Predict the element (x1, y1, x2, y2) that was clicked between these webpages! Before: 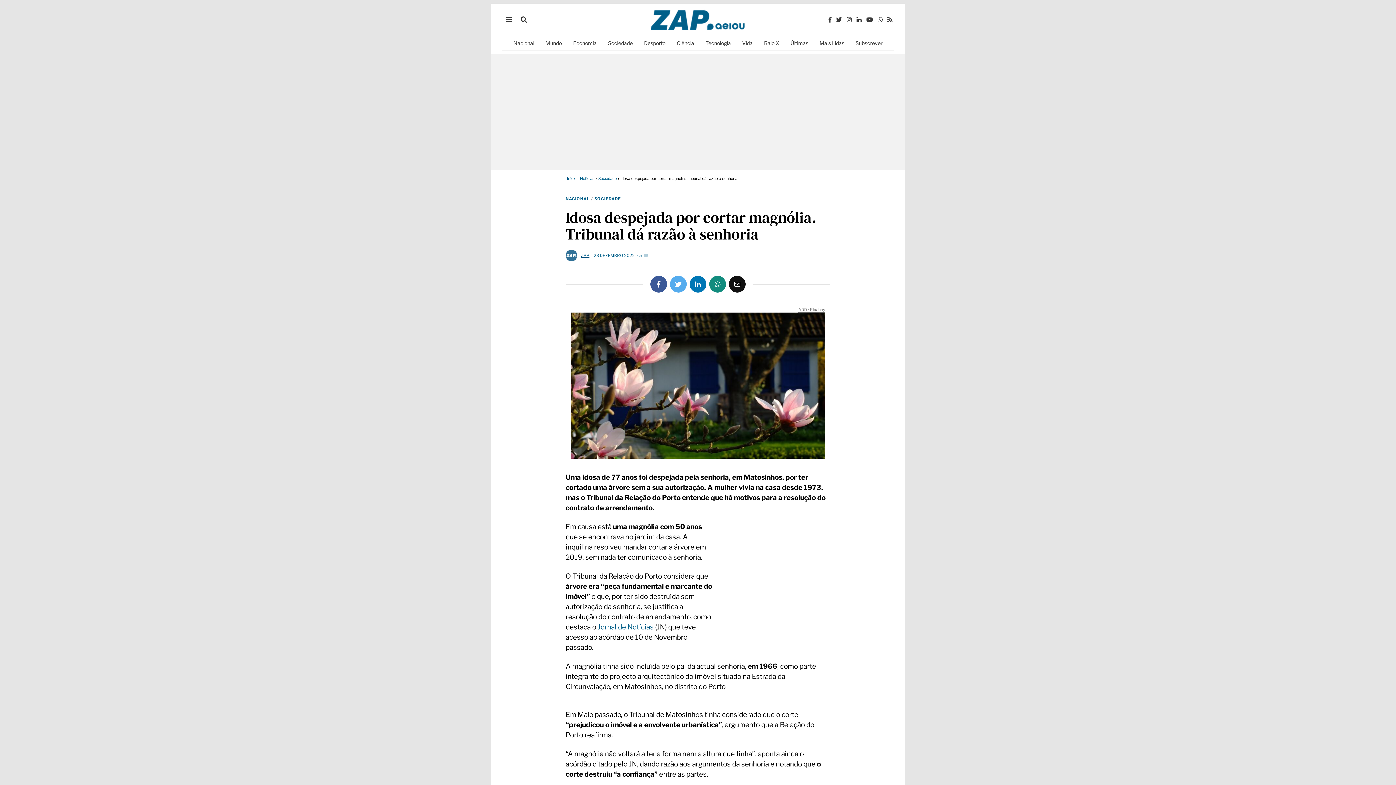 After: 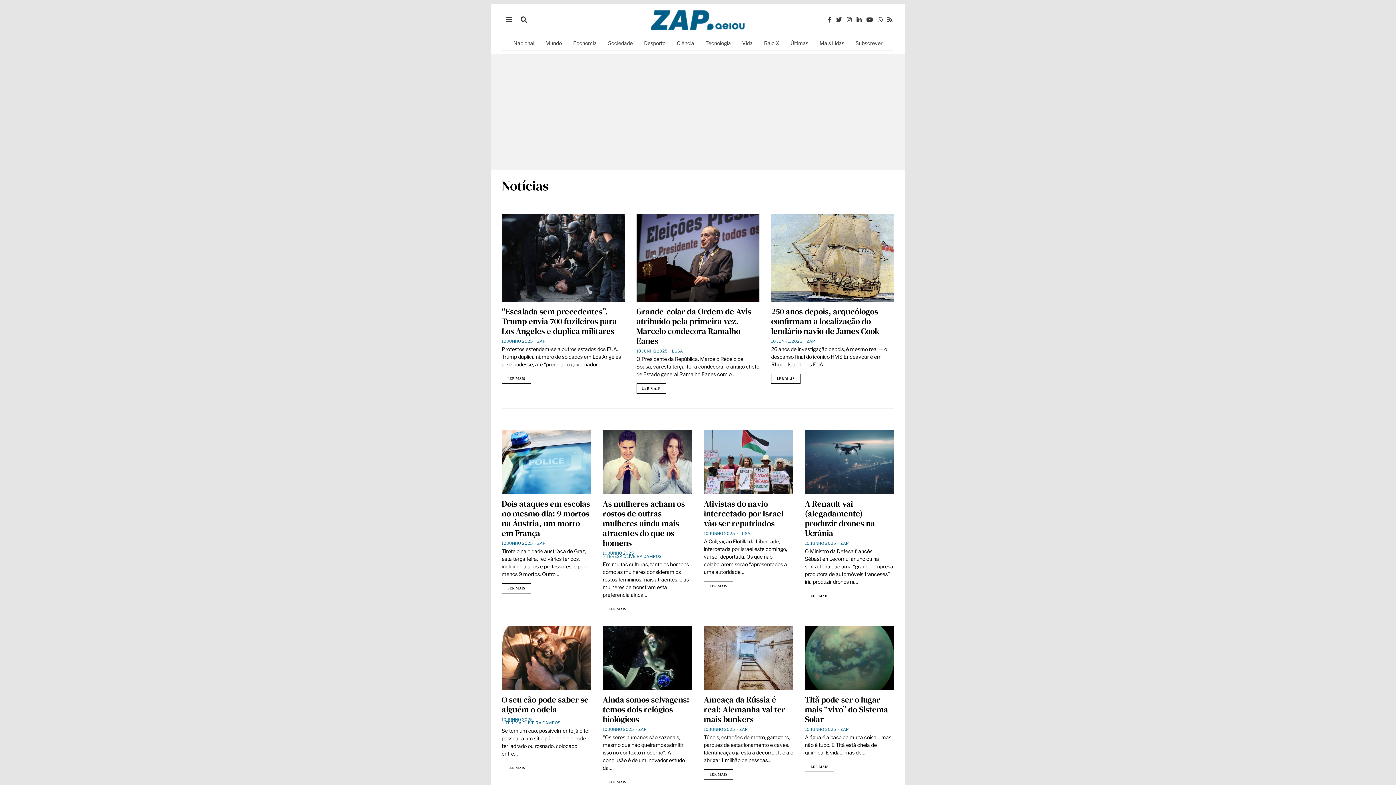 Action: label: Notícias bbox: (580, 176, 594, 180)